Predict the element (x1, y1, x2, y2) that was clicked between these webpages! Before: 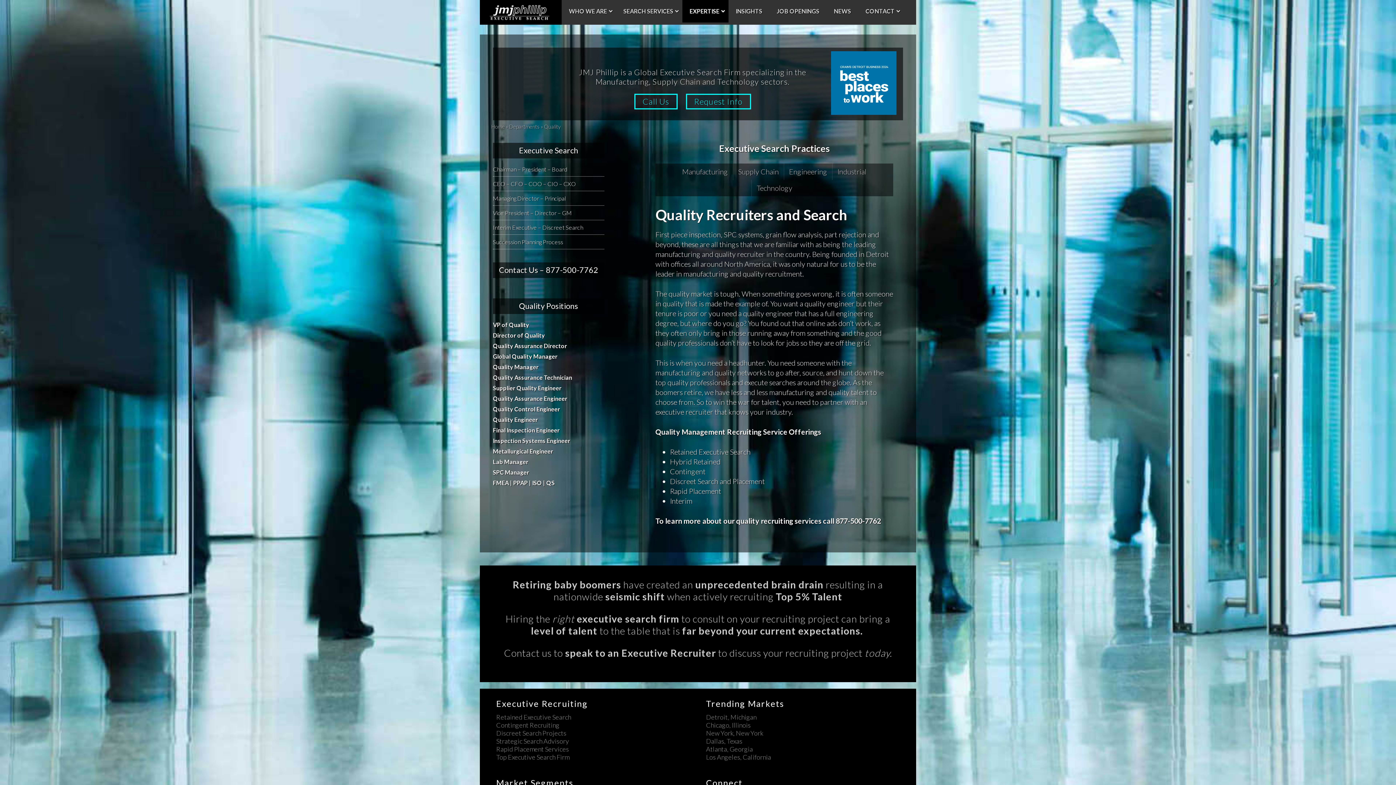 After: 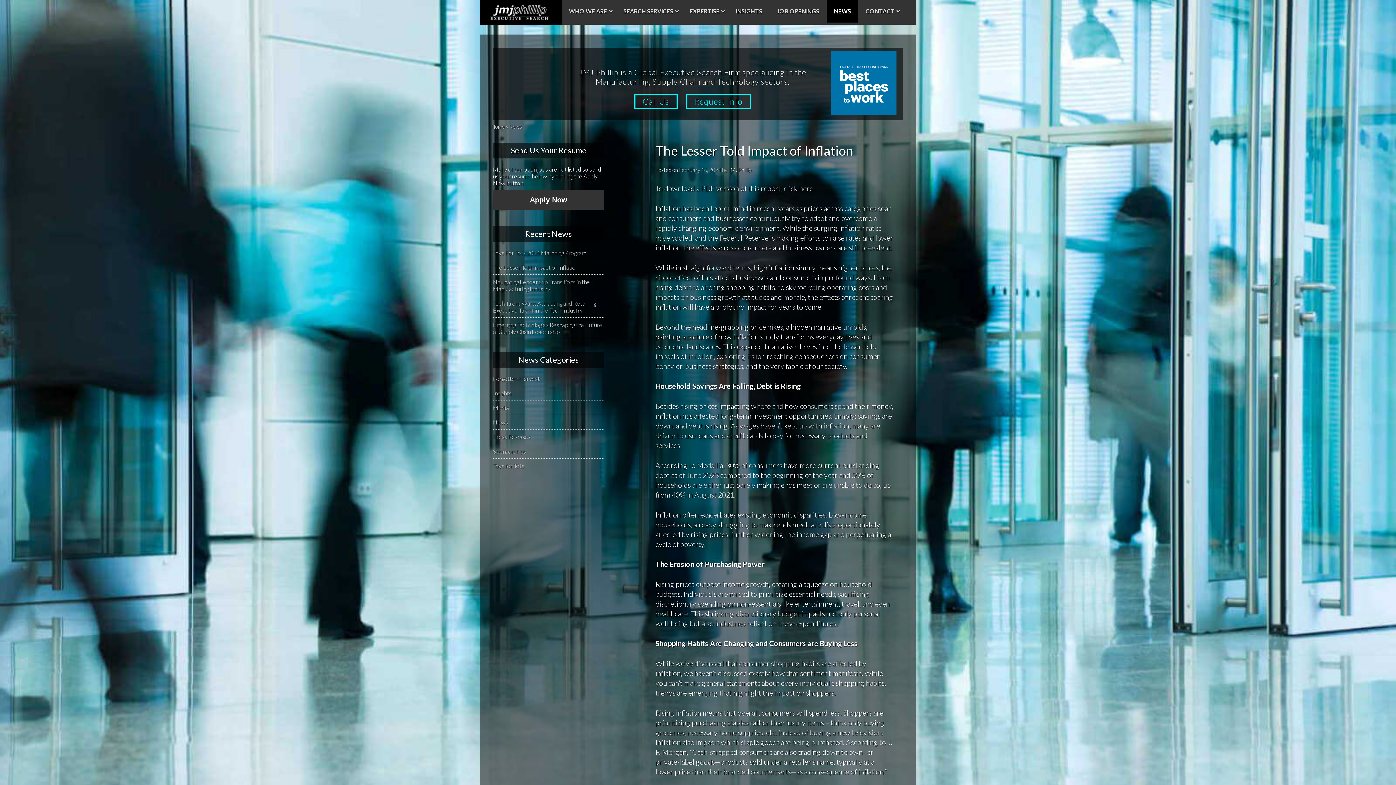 Action: label: NEWS bbox: (826, 0, 858, 22)